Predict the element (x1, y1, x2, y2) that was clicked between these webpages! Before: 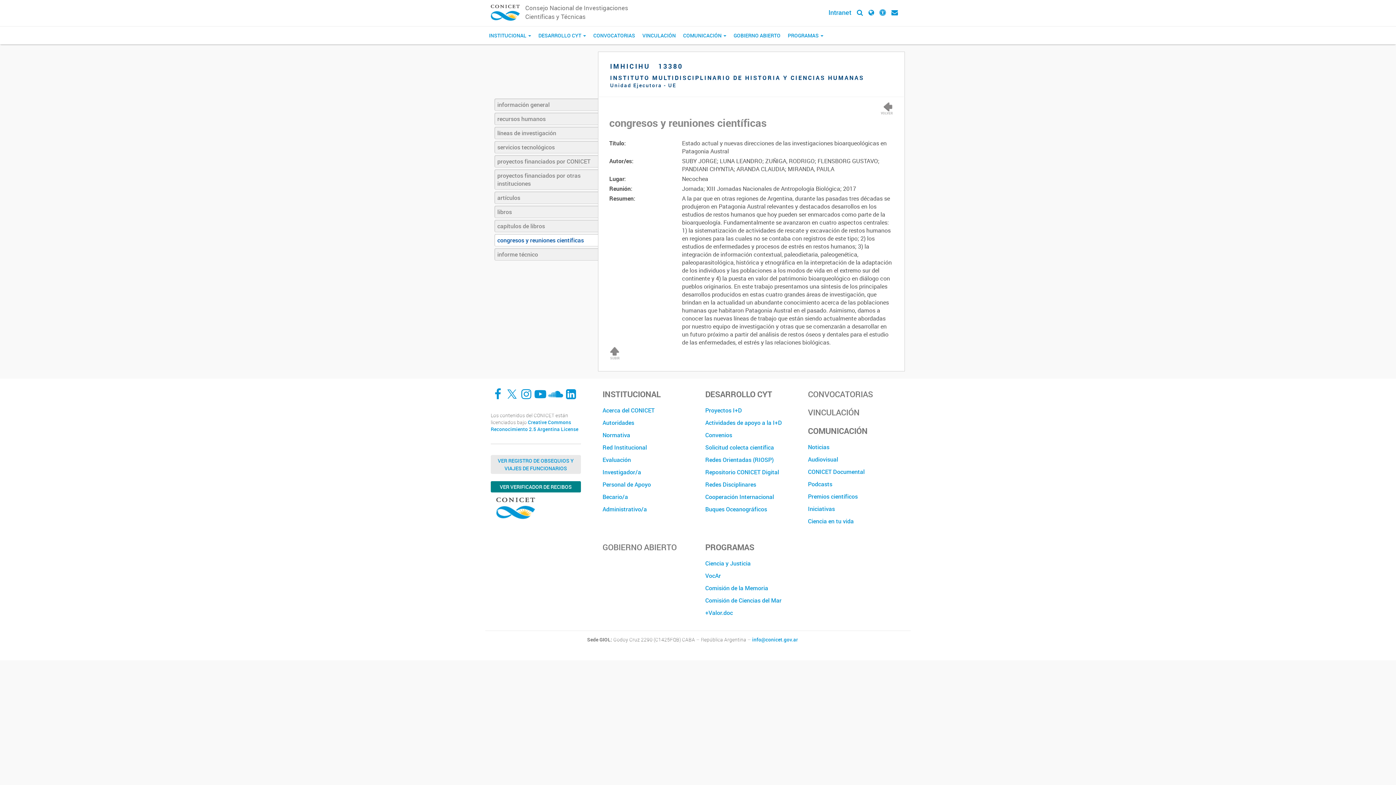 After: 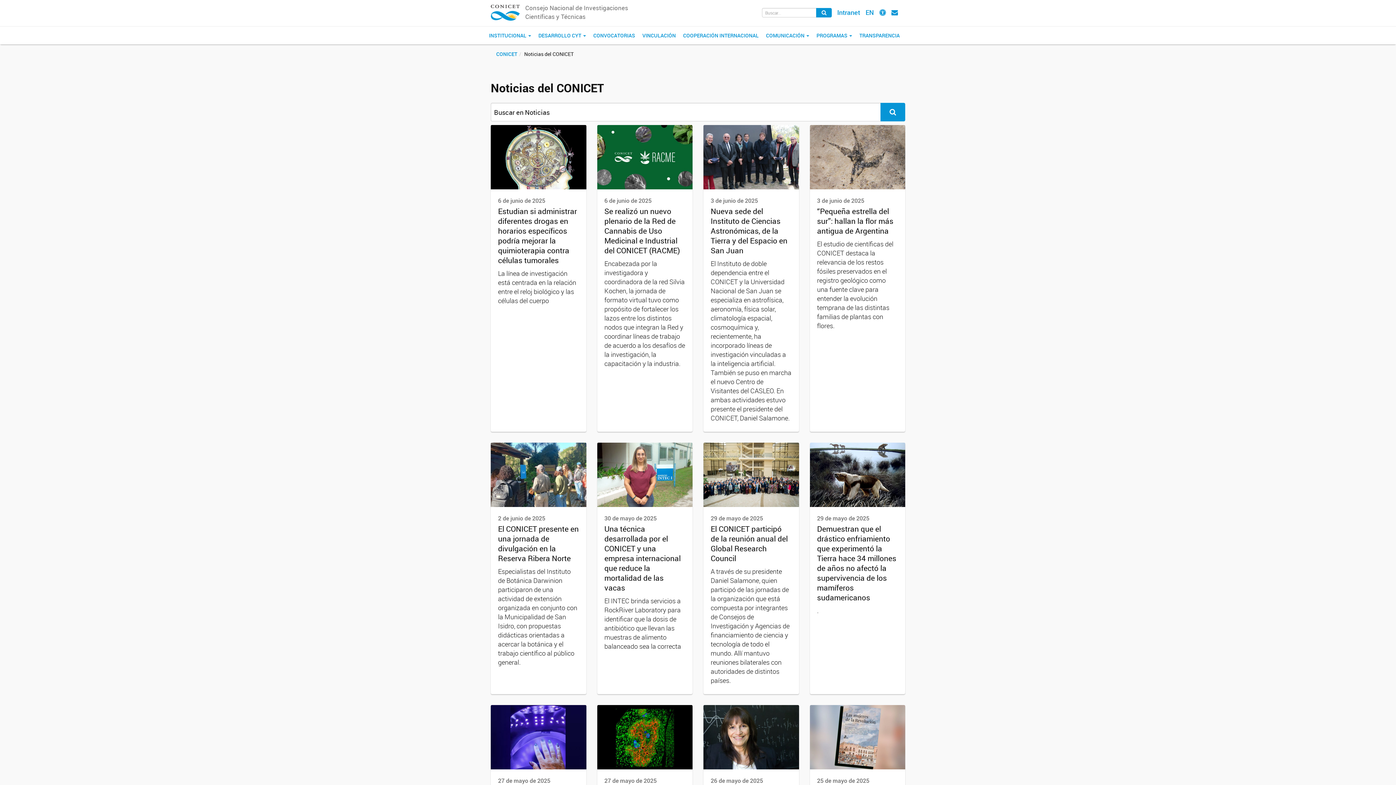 Action: label: Noticias bbox: (808, 440, 899, 453)